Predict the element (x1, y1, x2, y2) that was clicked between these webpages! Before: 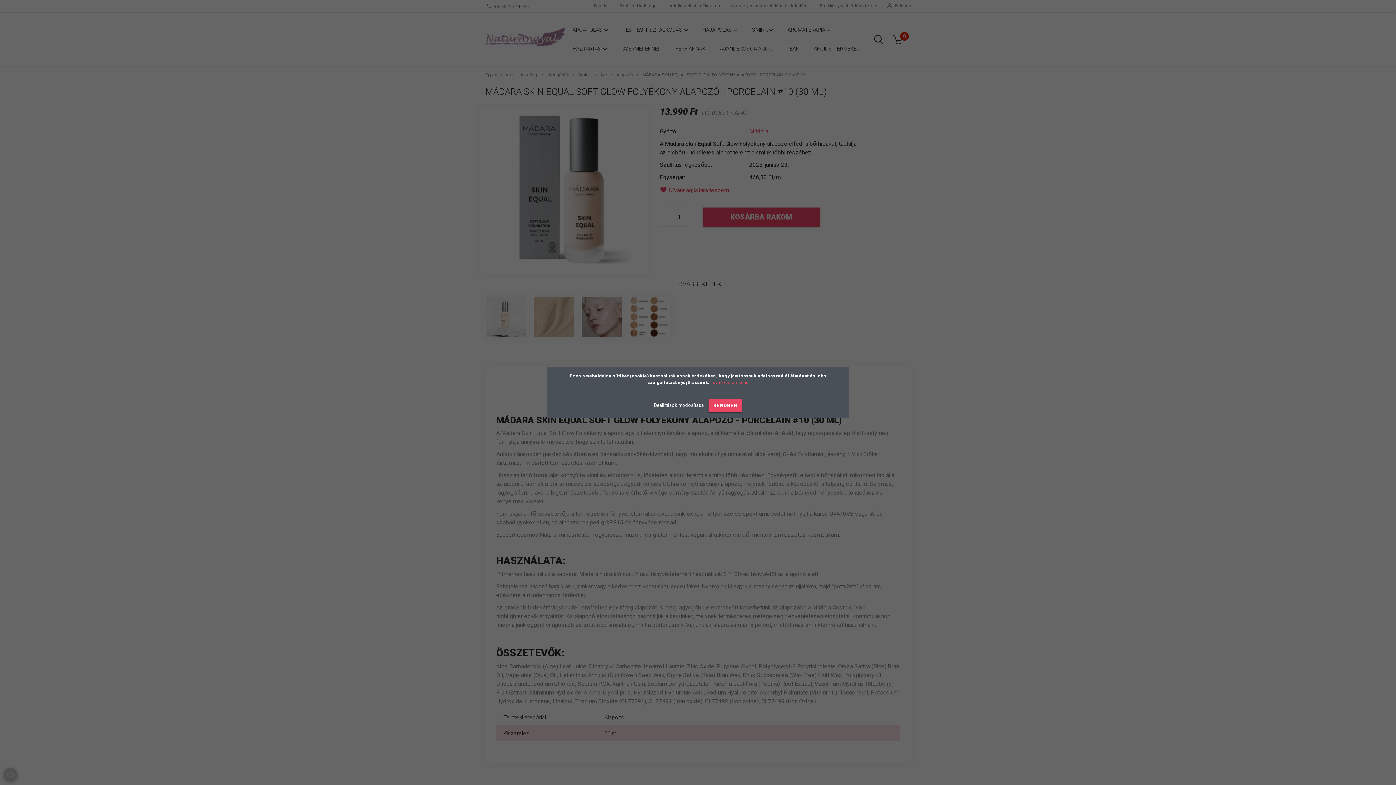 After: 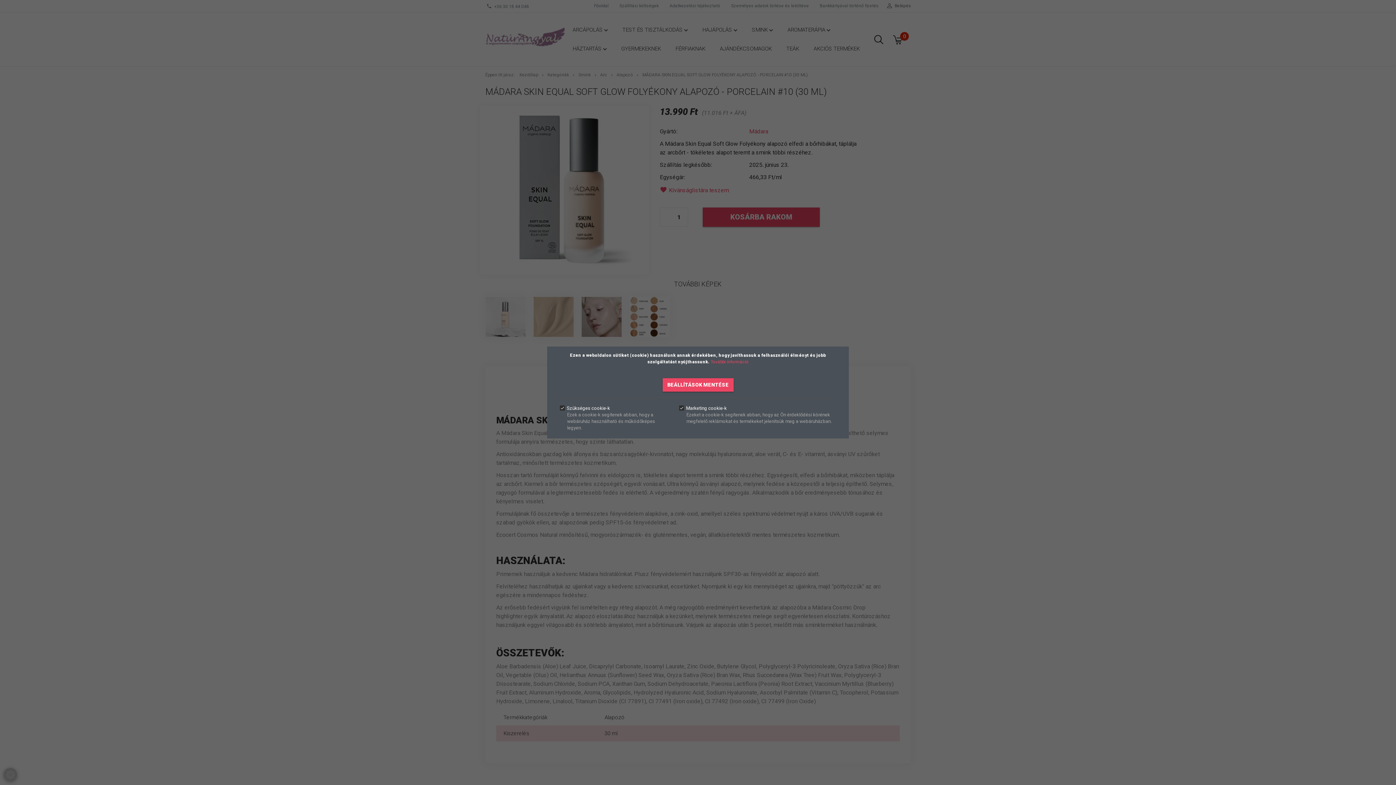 Action: bbox: (654, 402, 705, 408) label: Beállítások módosítása 